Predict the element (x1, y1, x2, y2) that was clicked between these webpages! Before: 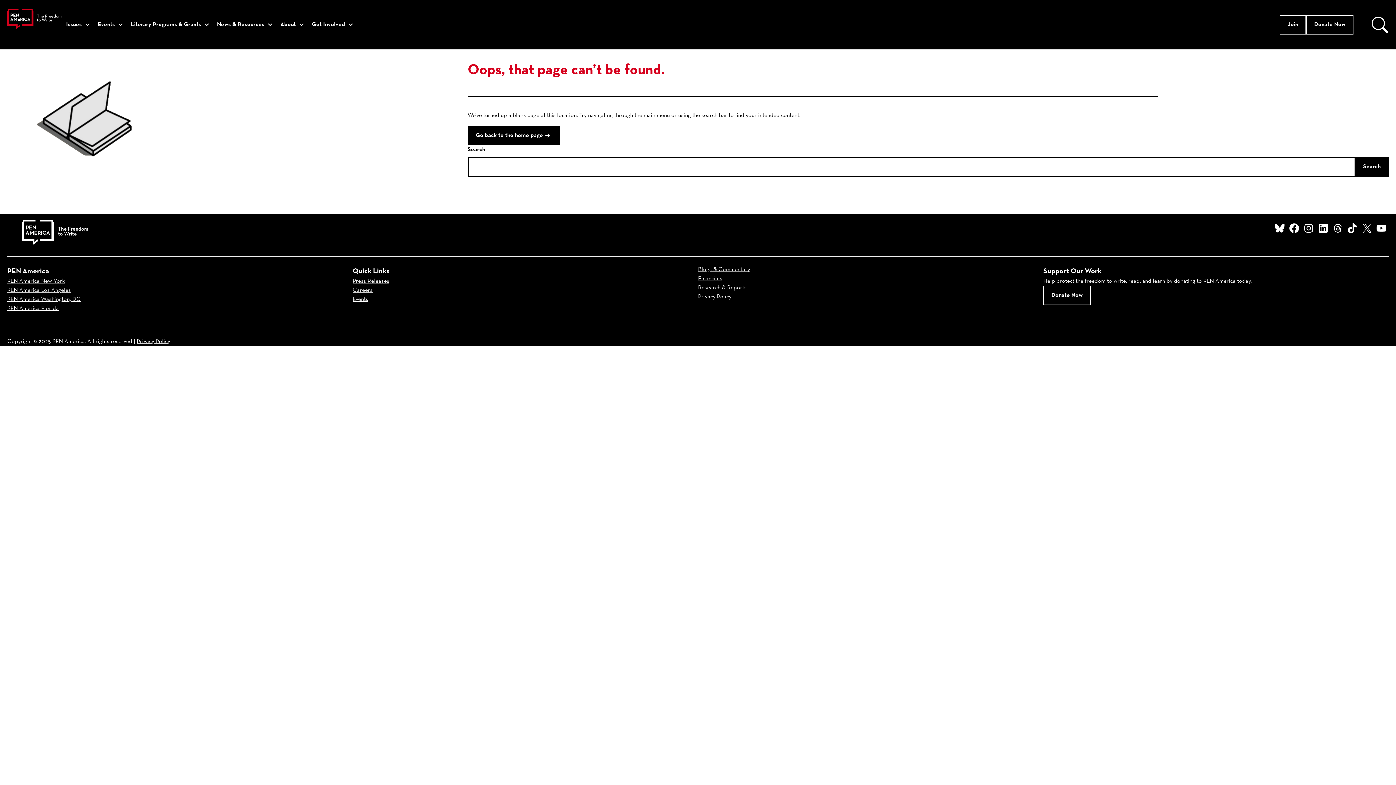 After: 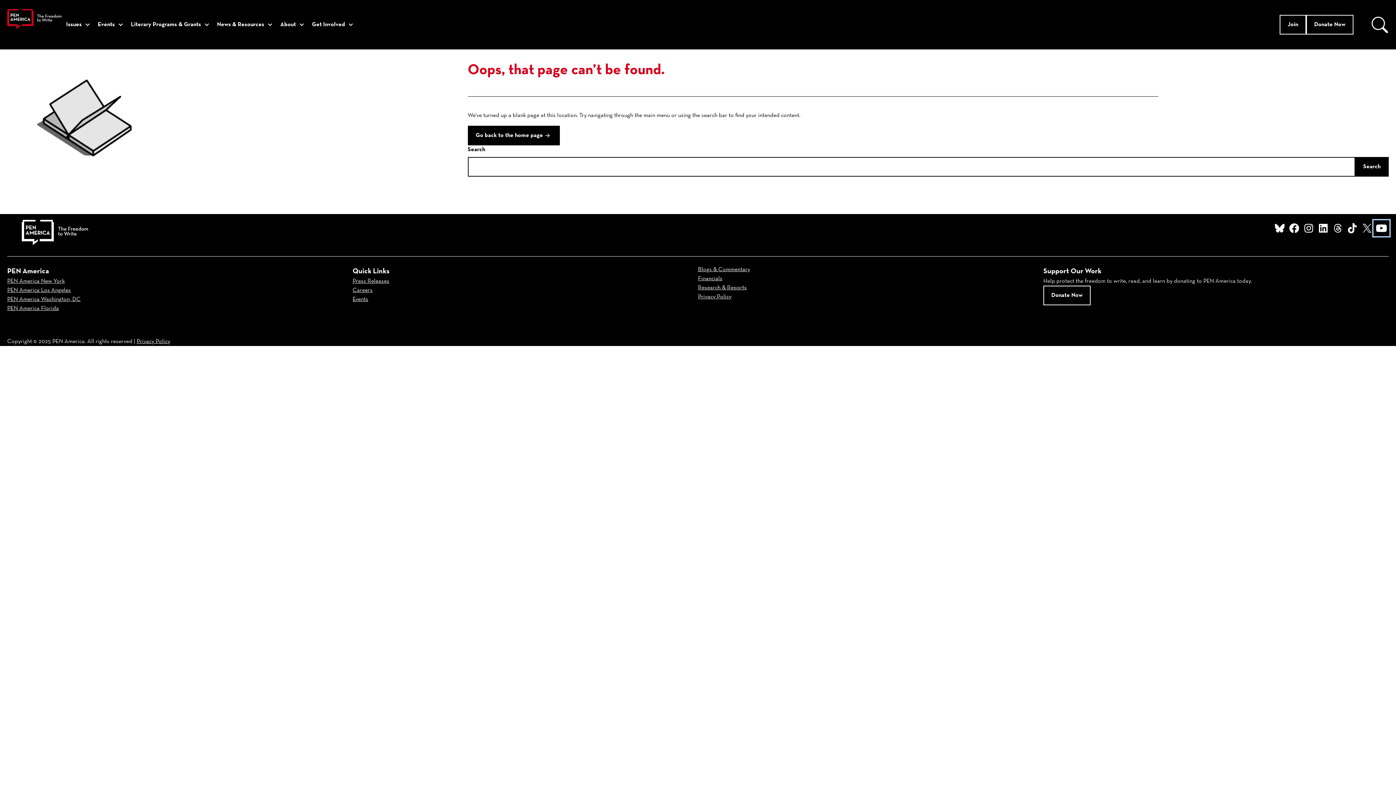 Action: label: YouTube bbox: (1374, 220, 1389, 235)